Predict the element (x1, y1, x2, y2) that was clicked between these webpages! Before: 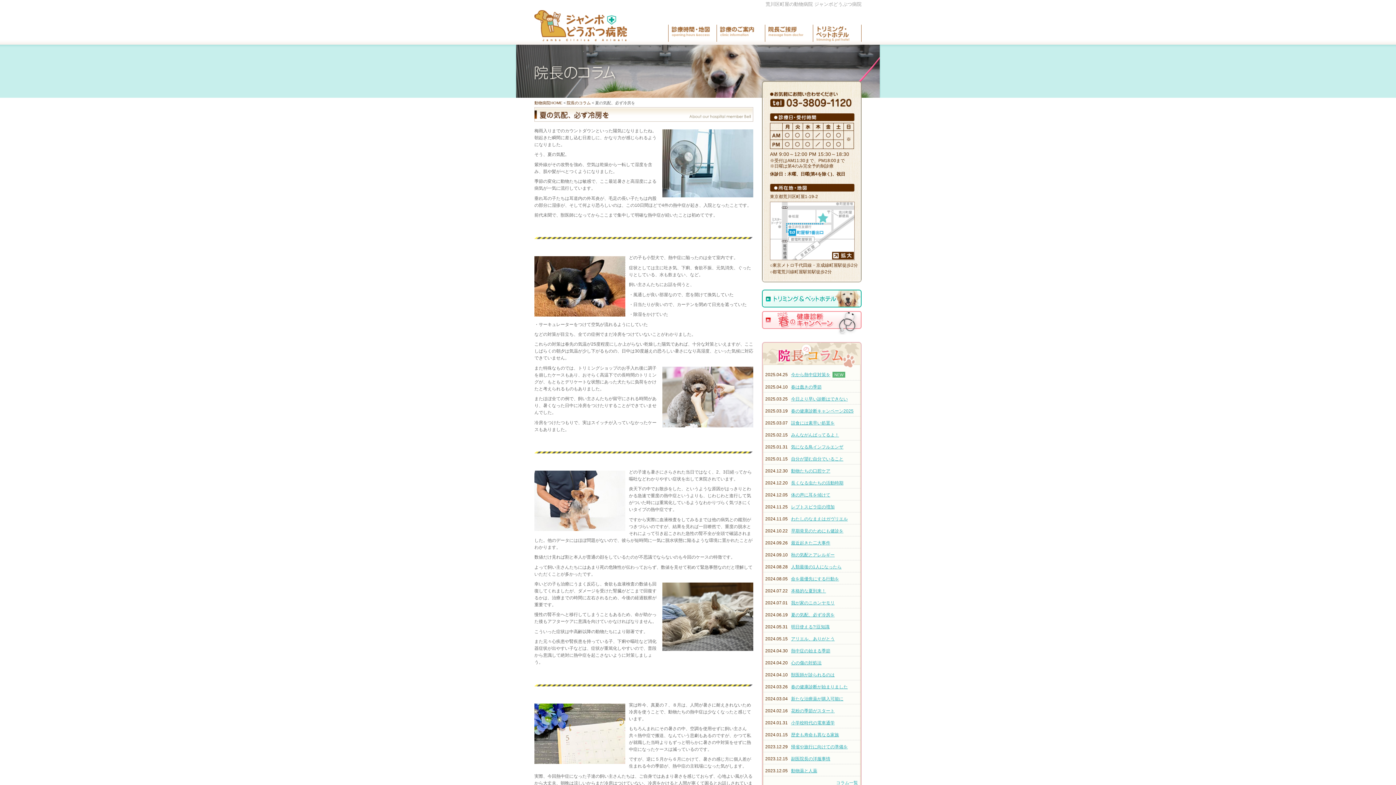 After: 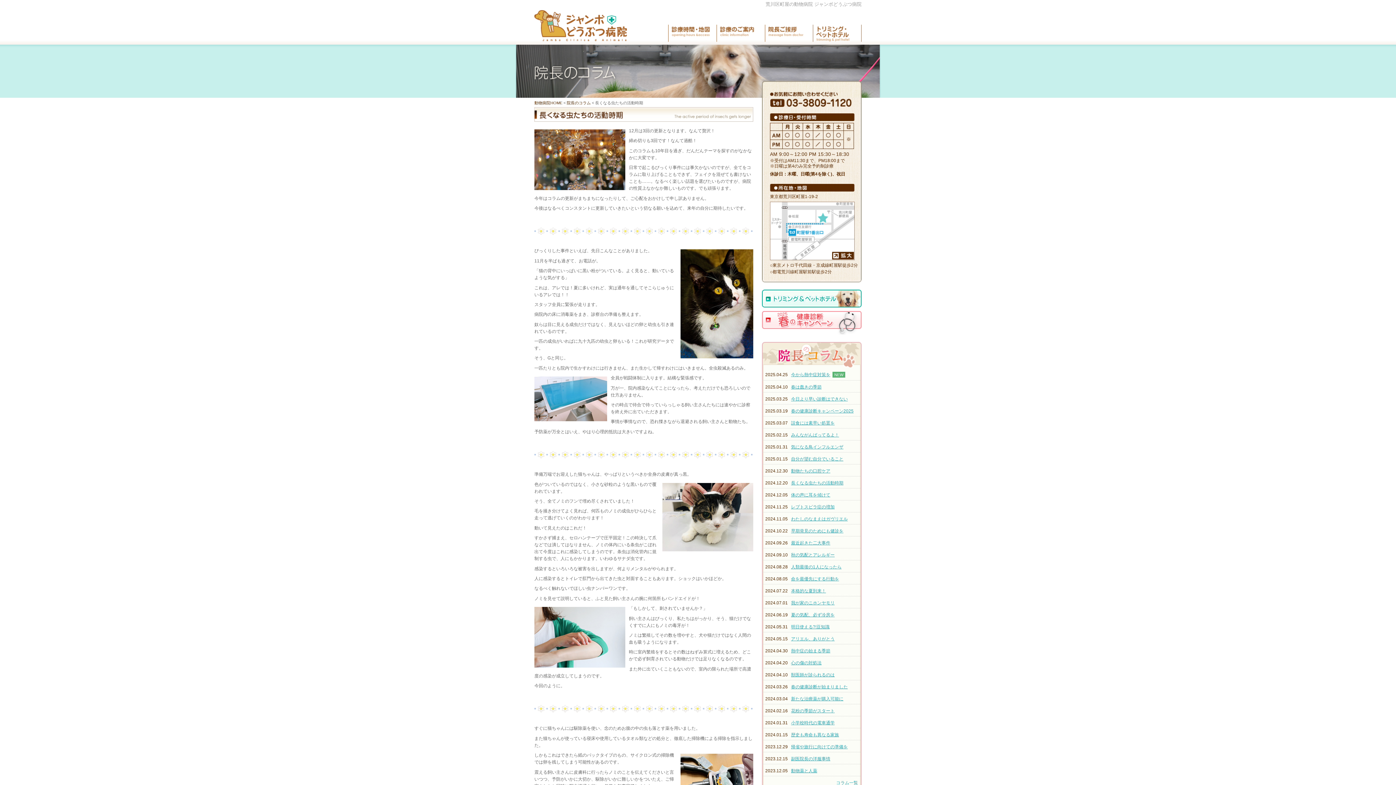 Action: label: 長くなる虫たちの活動時期 bbox: (791, 480, 843, 485)